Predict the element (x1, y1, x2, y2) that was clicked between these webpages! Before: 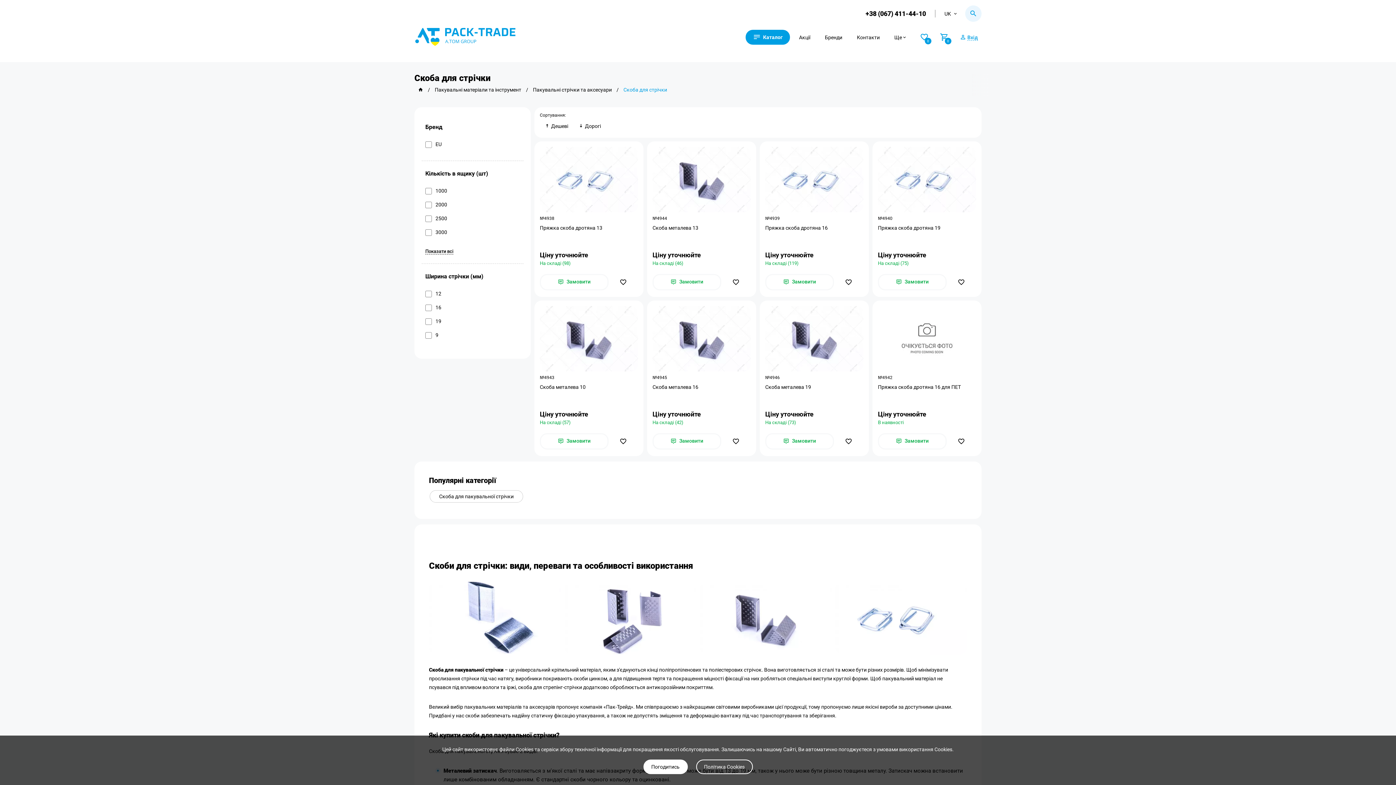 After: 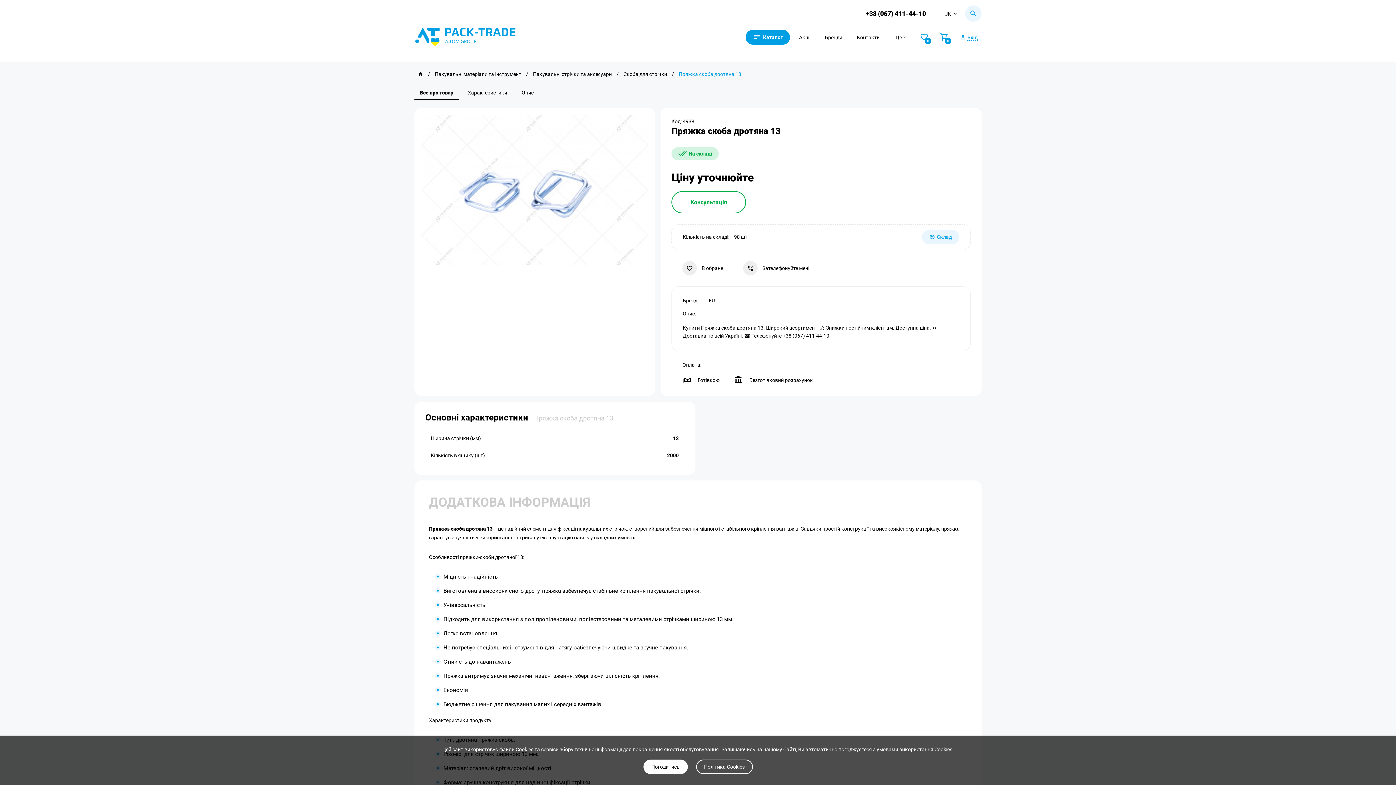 Action: label: Пряжка скоба дротяна 13 bbox: (540, 224, 638, 243)